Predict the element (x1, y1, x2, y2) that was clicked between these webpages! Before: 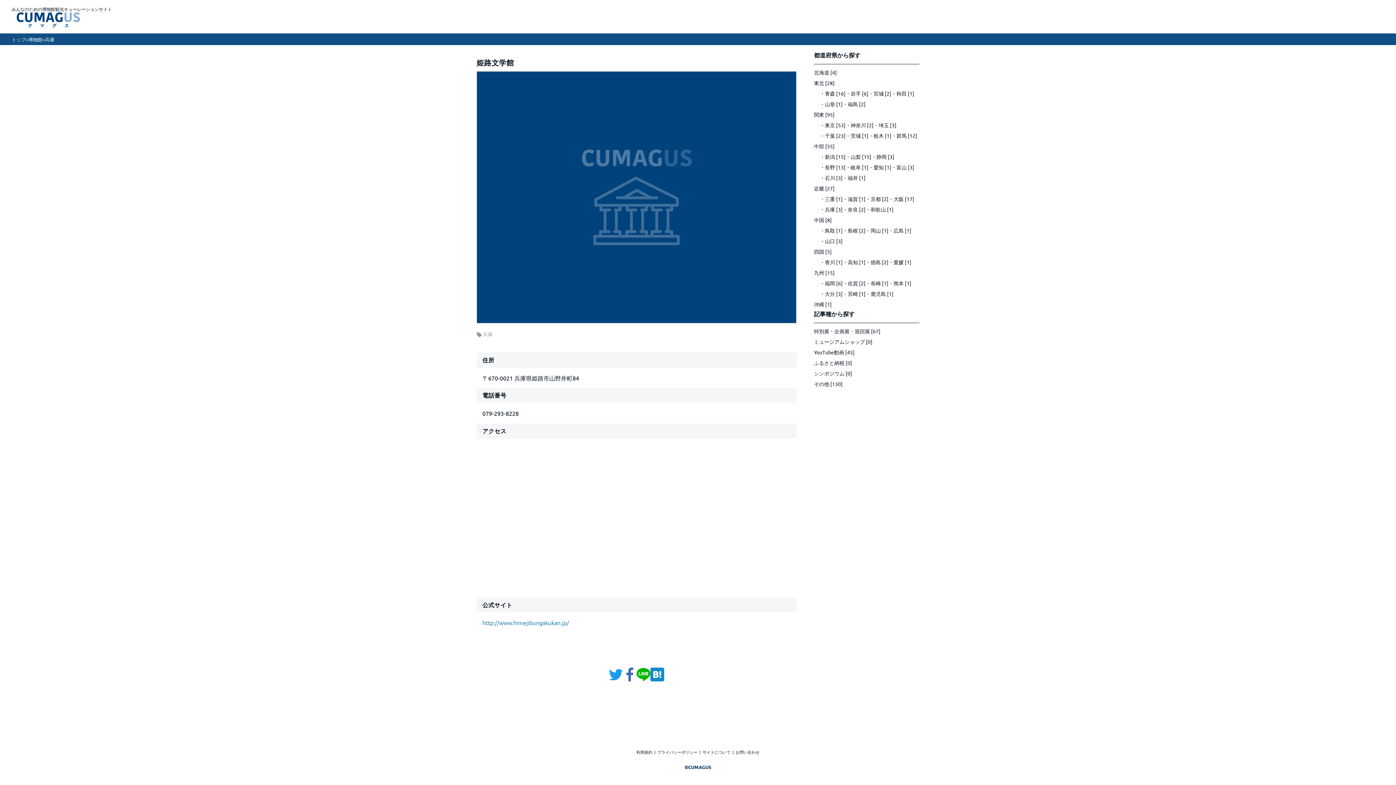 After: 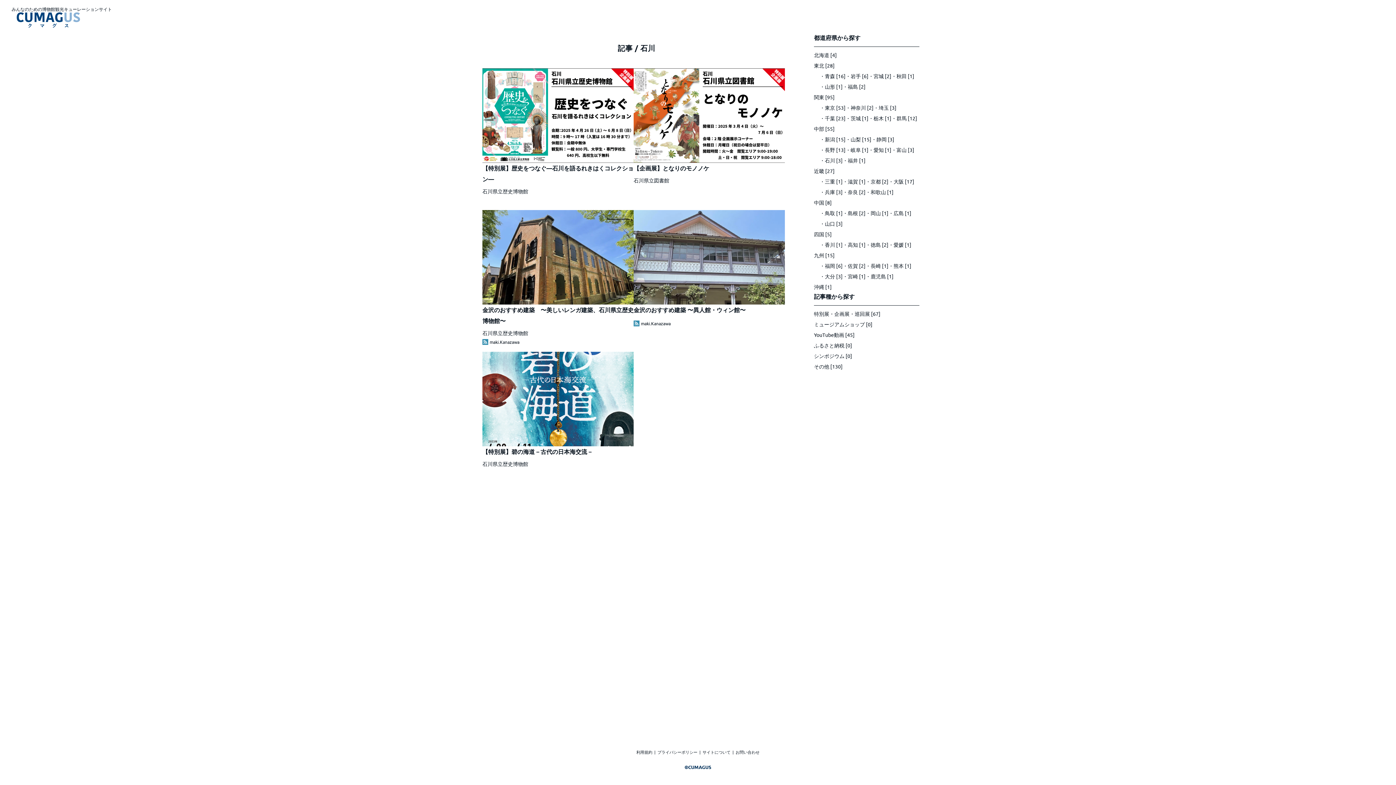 Action: bbox: (820, 174, 842, 181) label: ・石川 [3]